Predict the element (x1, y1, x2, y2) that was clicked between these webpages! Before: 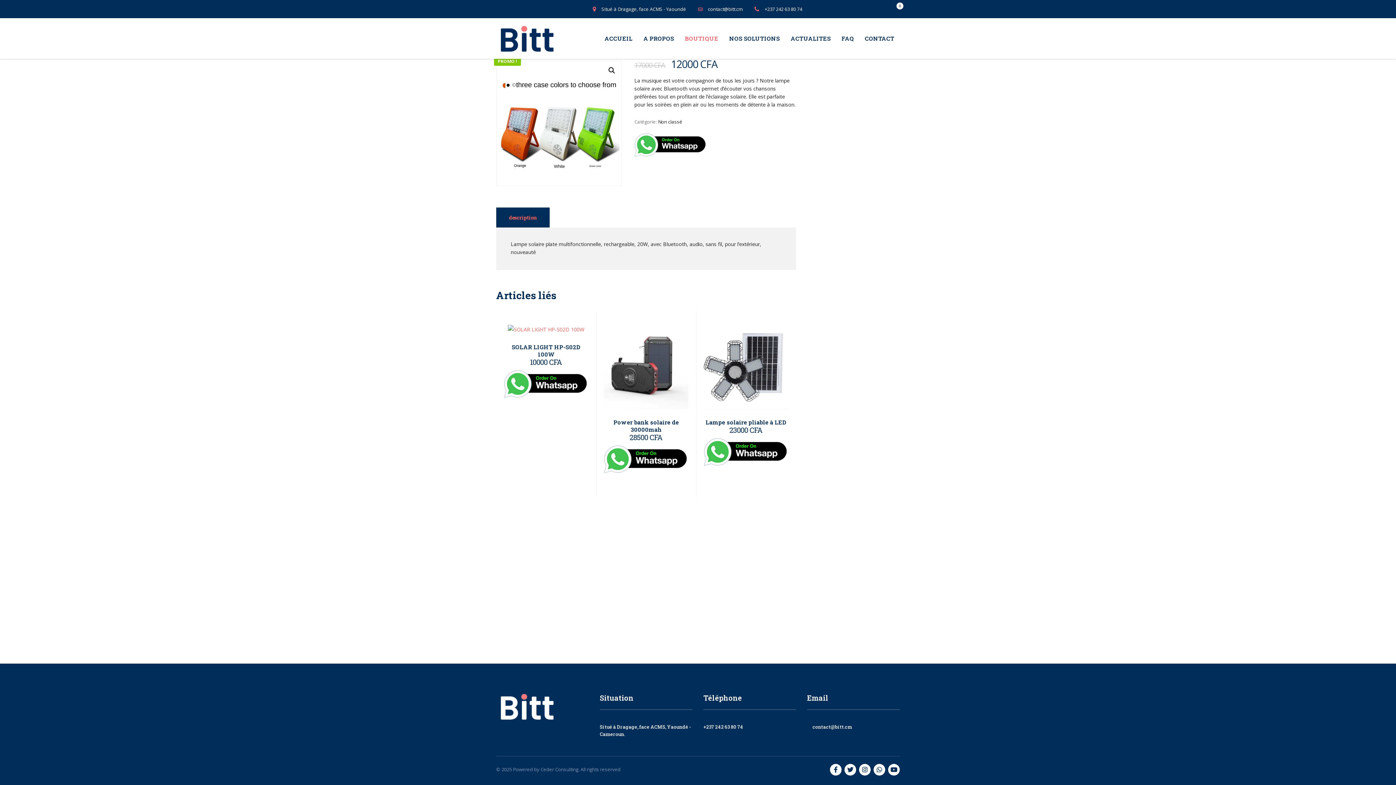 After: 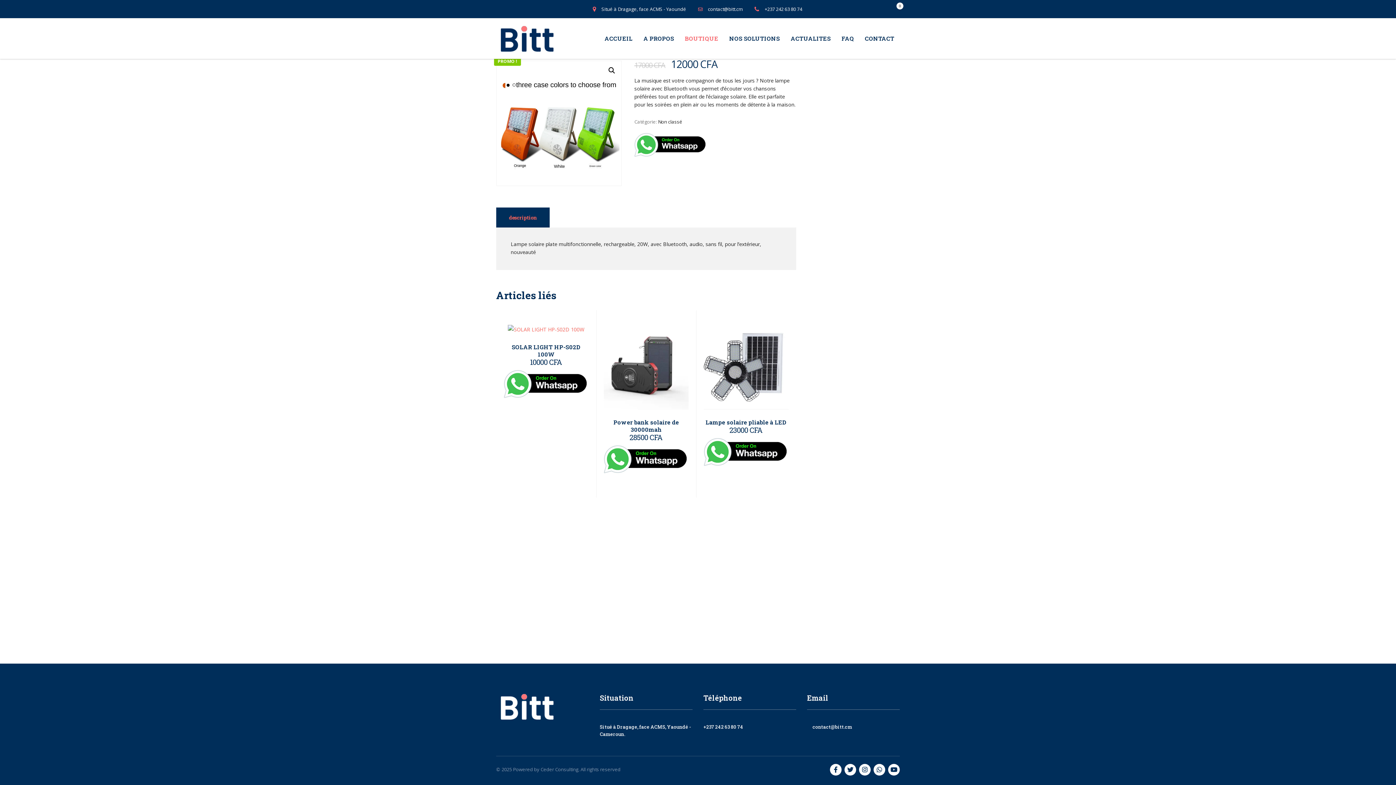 Action: label: description bbox: (496, 207, 549, 227)